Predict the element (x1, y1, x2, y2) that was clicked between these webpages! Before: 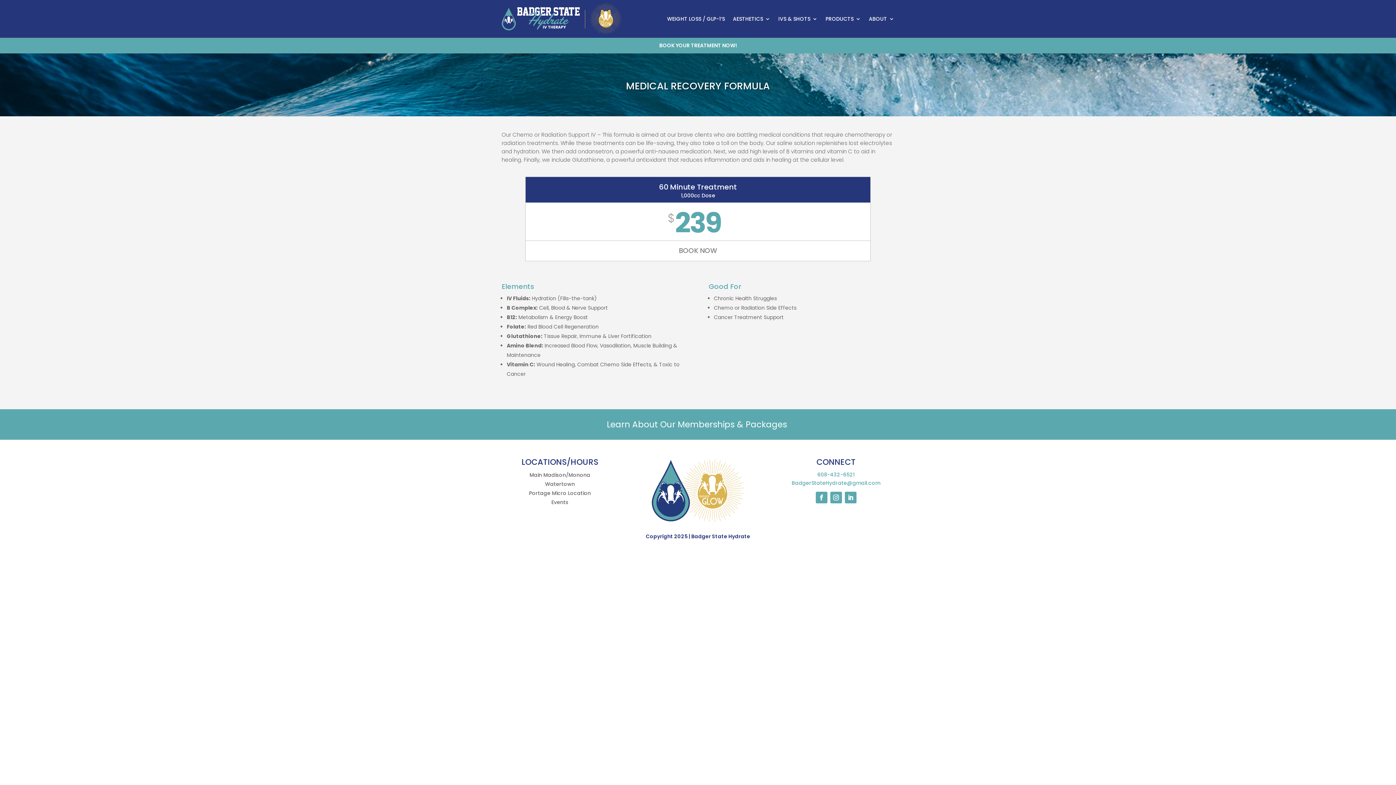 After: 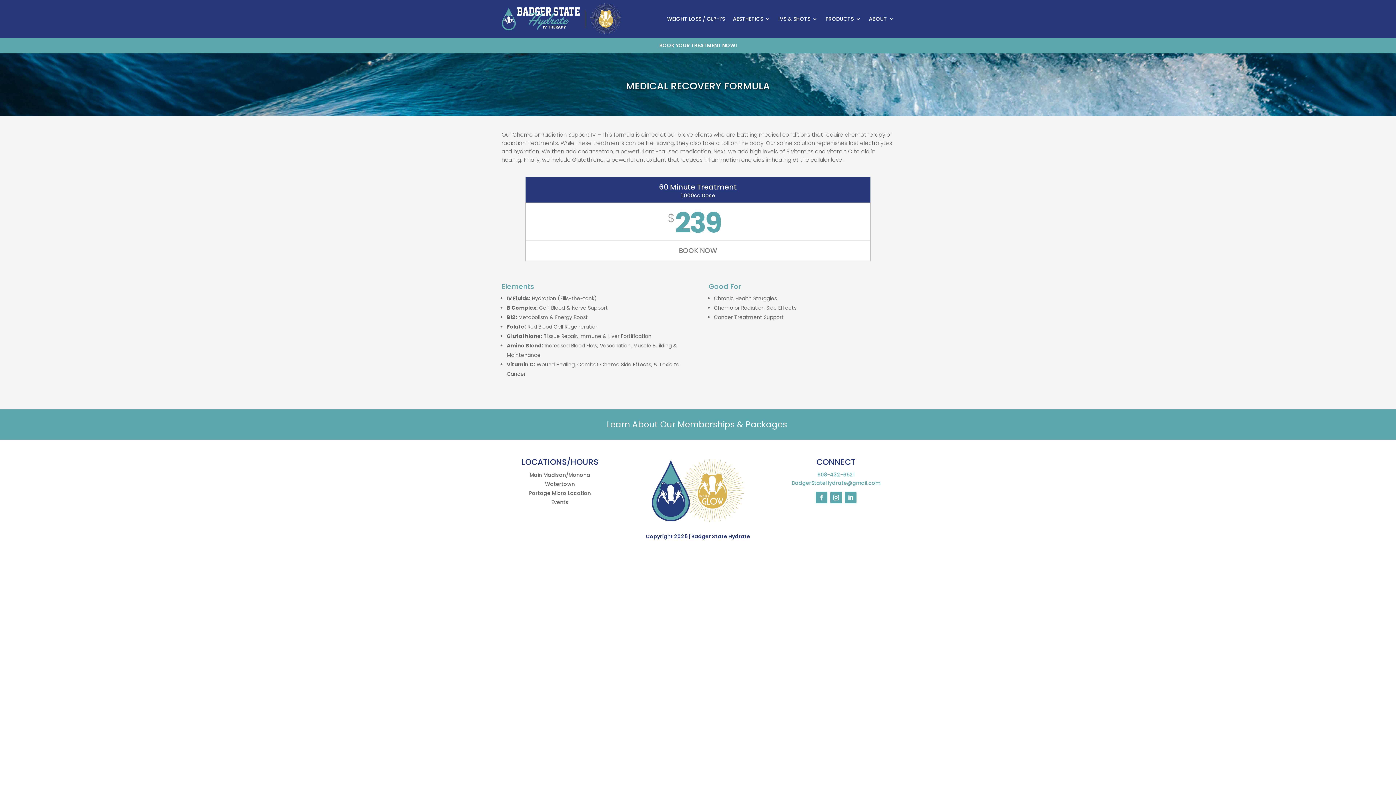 Action: bbox: (815, 492, 827, 503)